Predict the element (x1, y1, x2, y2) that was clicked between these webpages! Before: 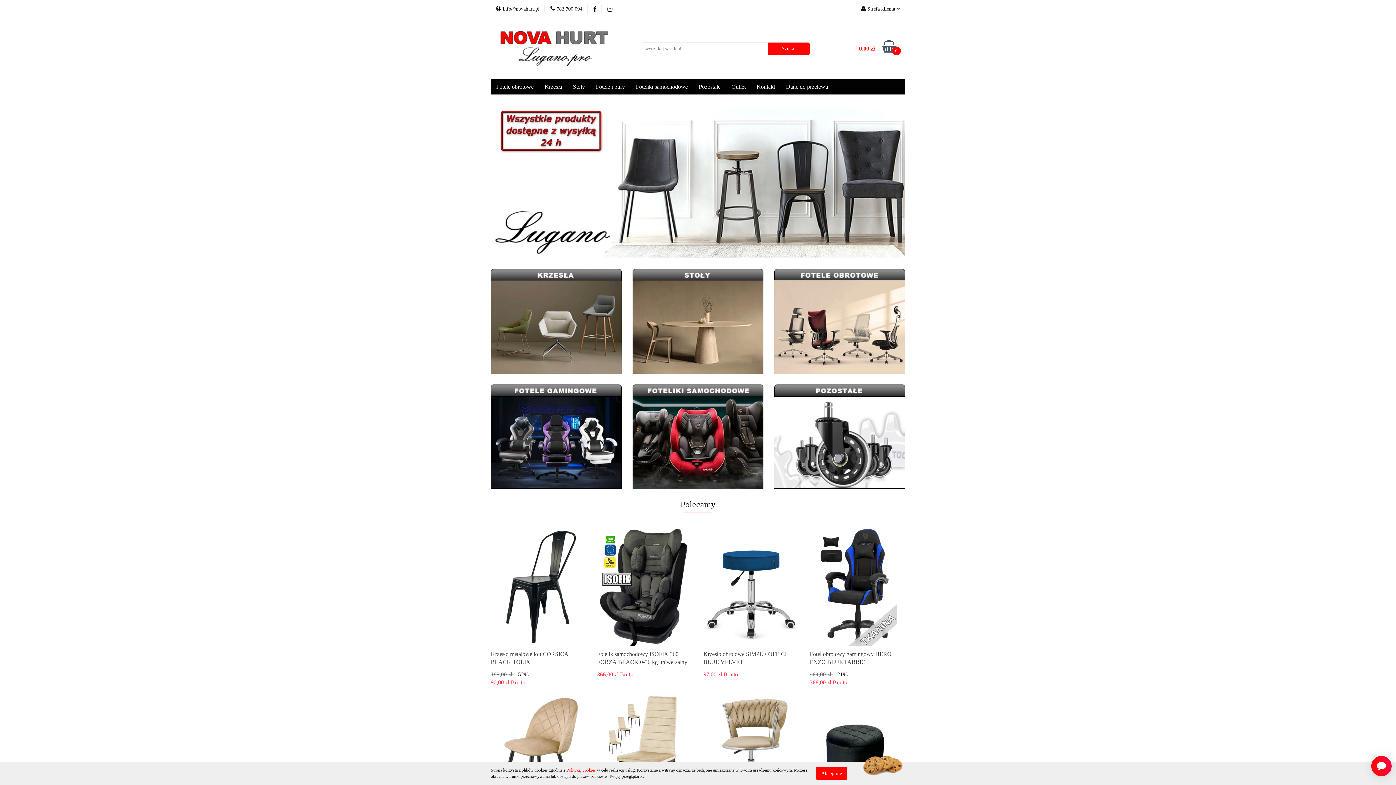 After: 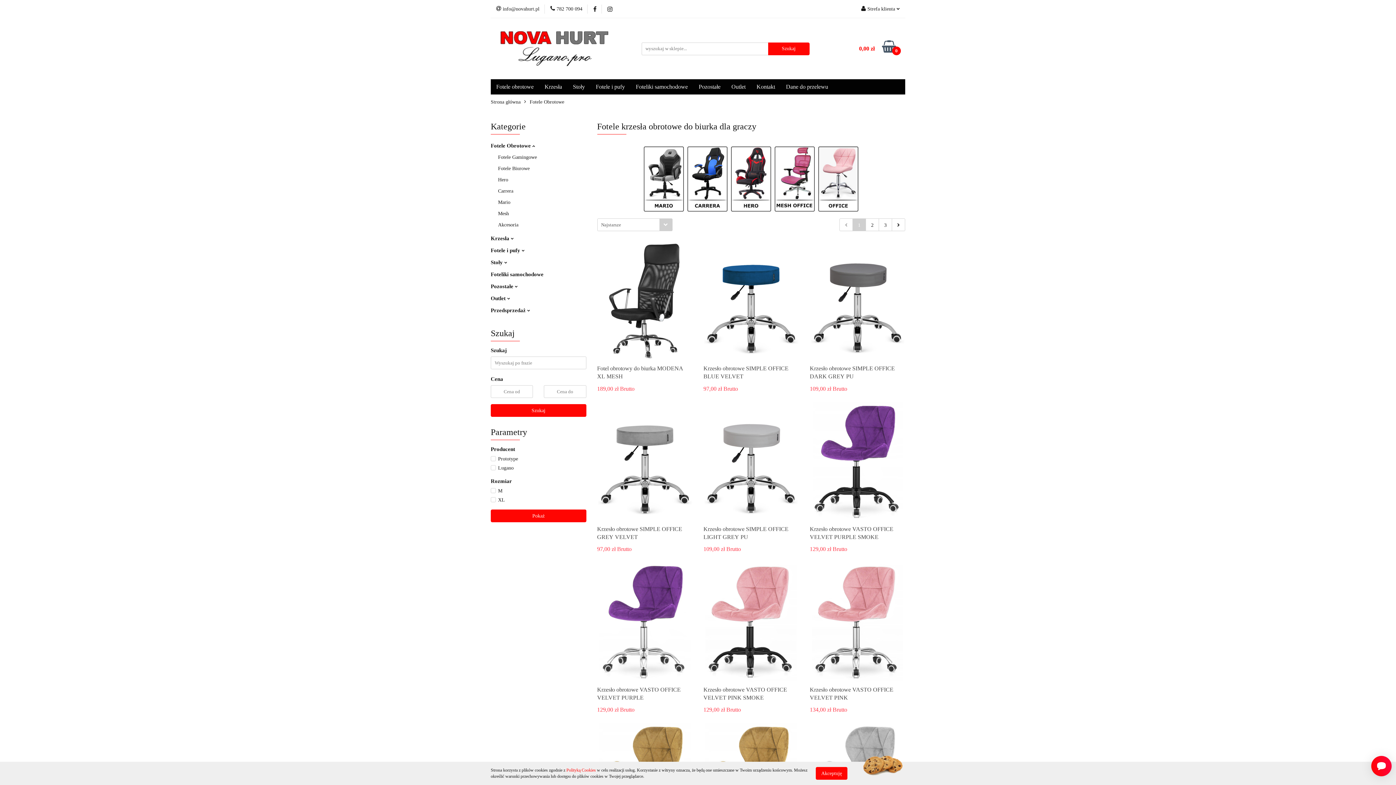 Action: bbox: (490, 79, 539, 94) label: Fotele obrotowe